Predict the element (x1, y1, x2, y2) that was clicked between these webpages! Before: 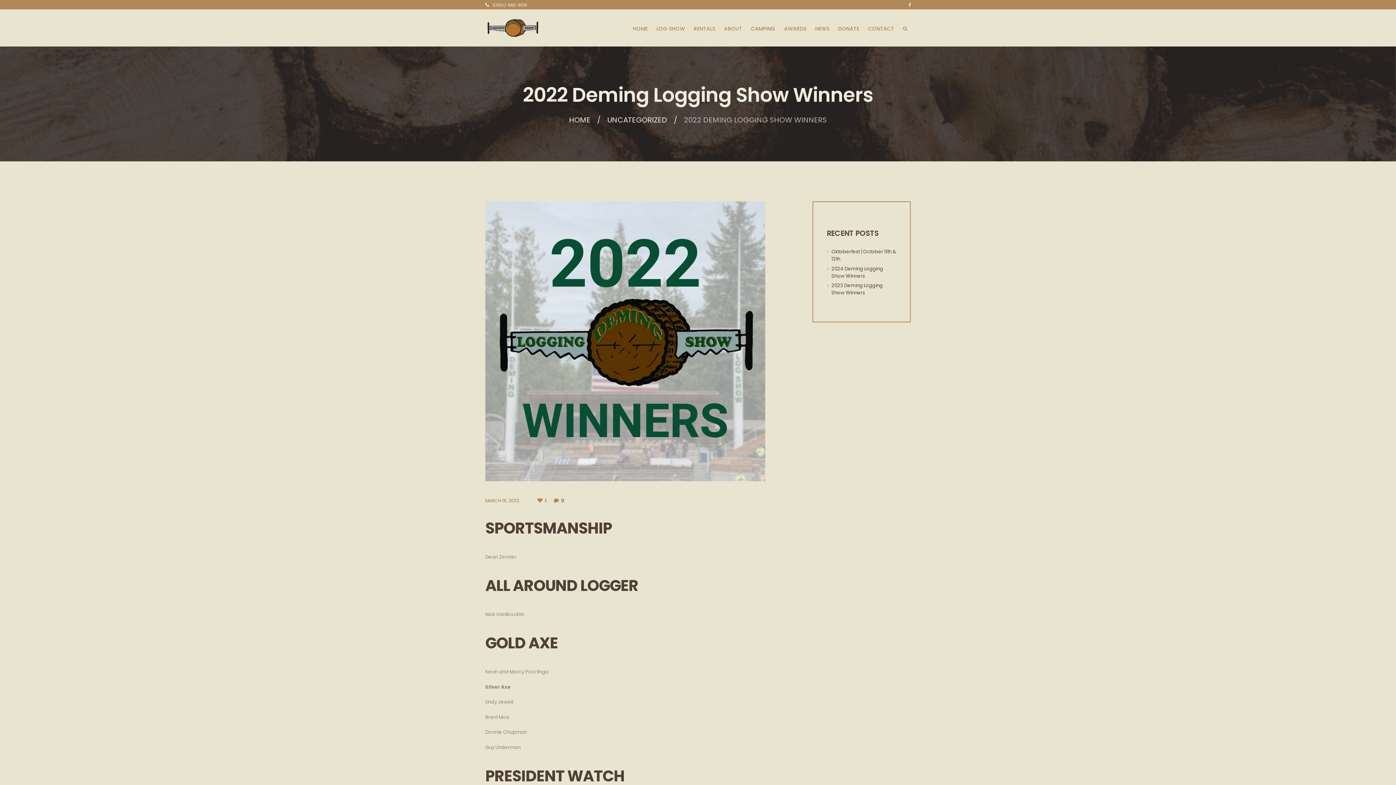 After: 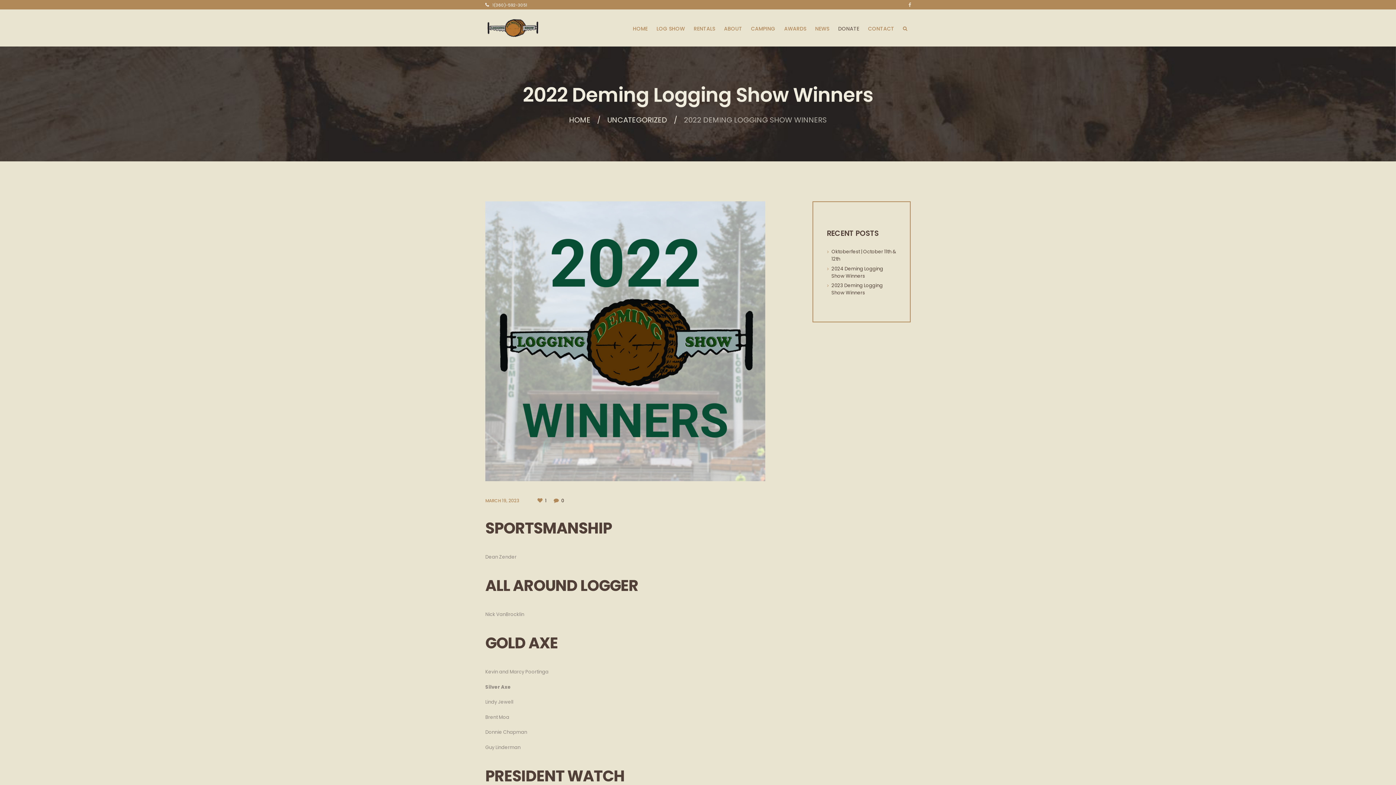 Action: bbox: (834, 16, 863, 40) label: DONATE